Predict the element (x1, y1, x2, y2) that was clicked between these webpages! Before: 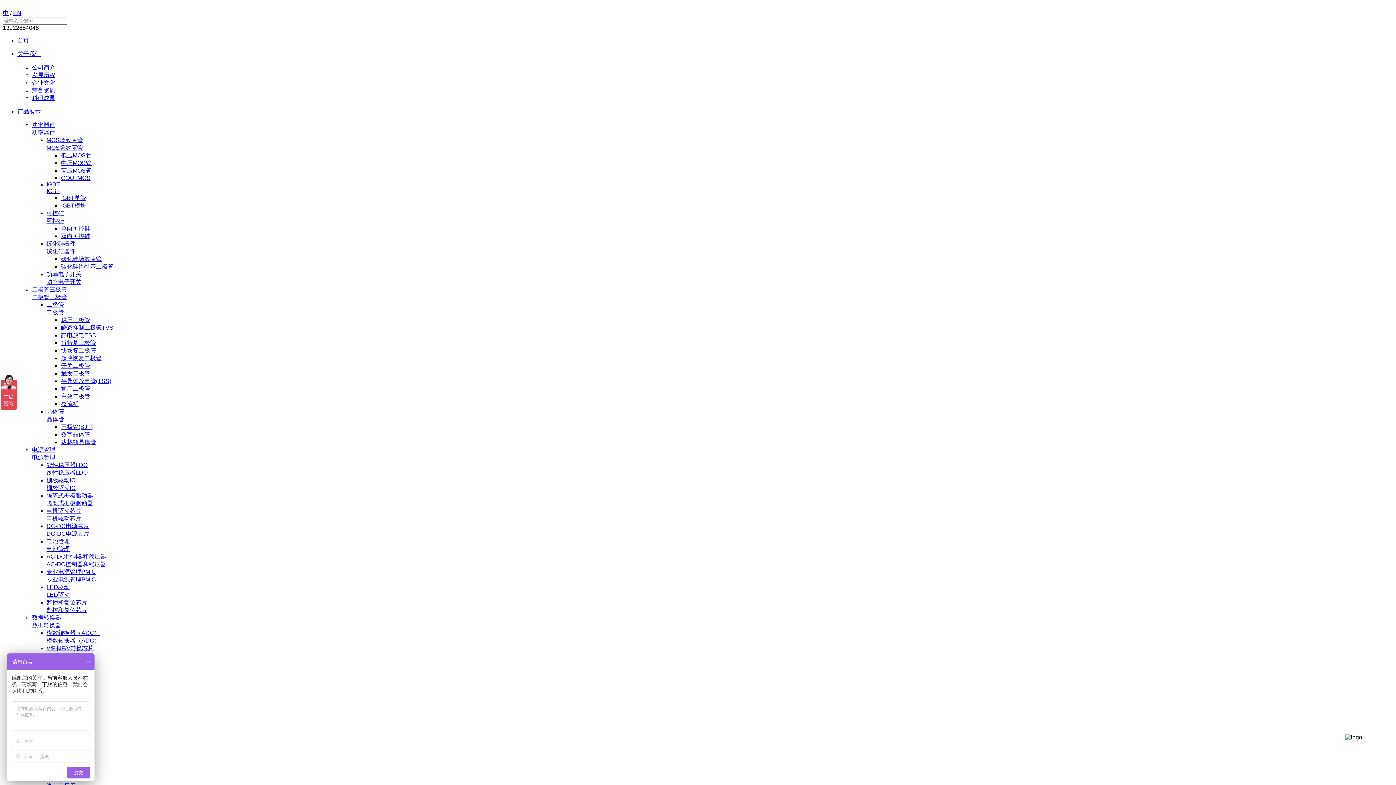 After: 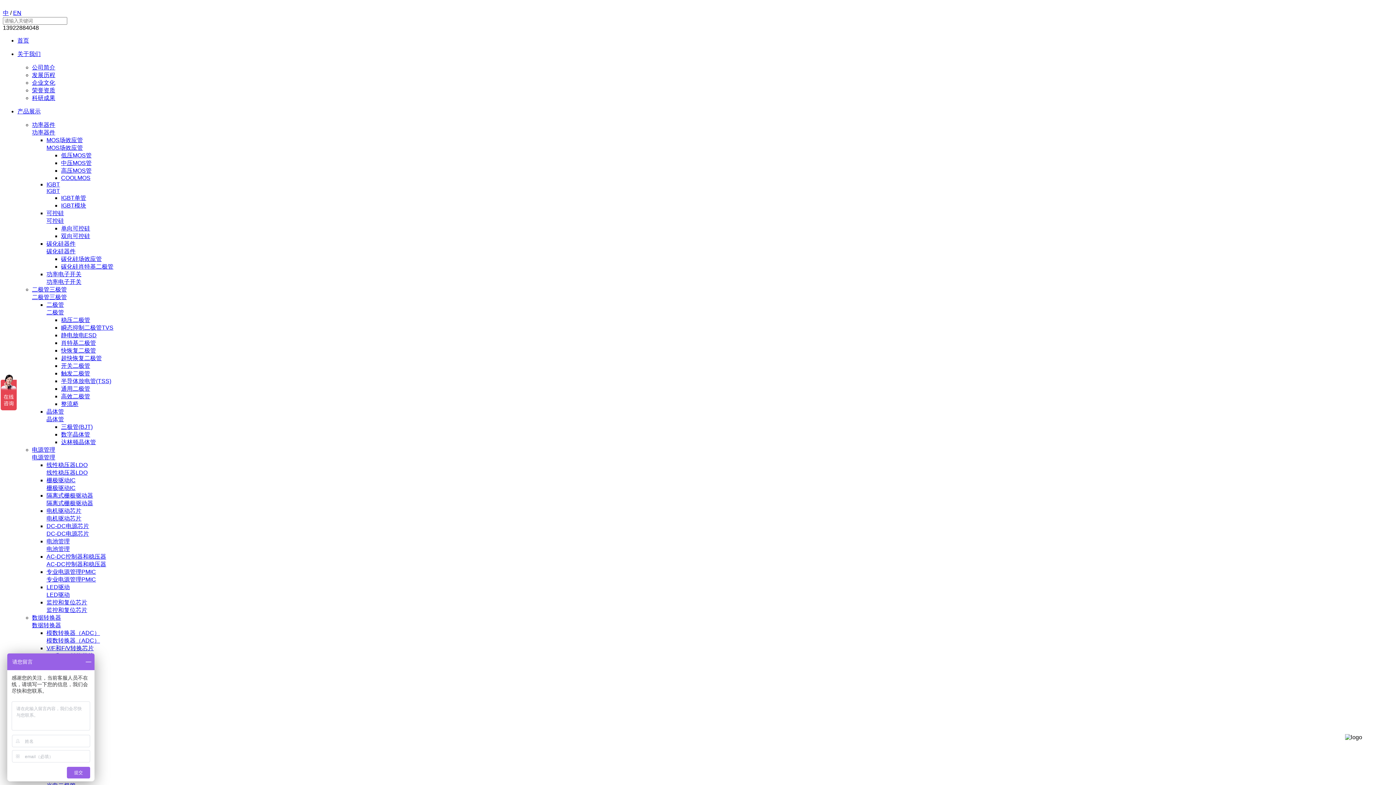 Action: label: 整流桥 bbox: (61, 401, 78, 407)